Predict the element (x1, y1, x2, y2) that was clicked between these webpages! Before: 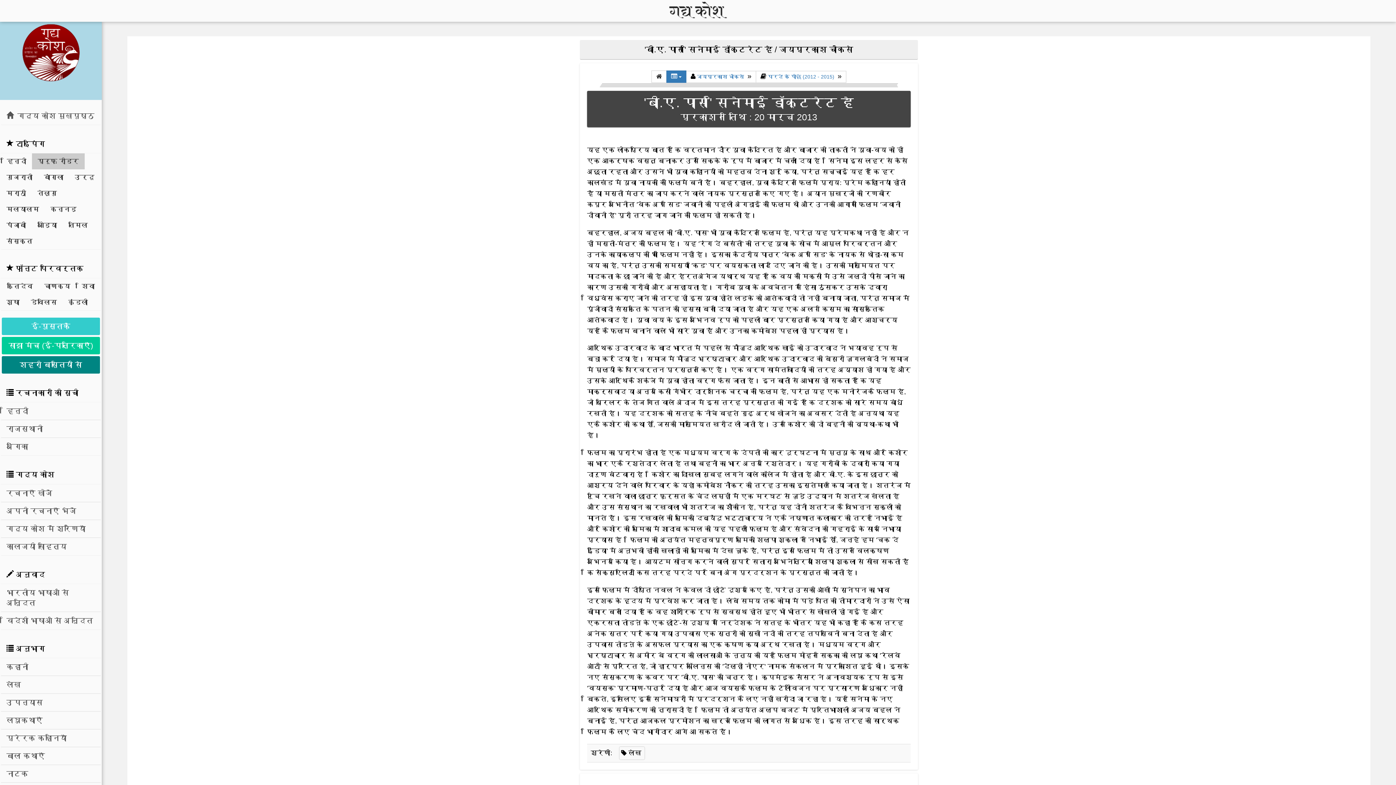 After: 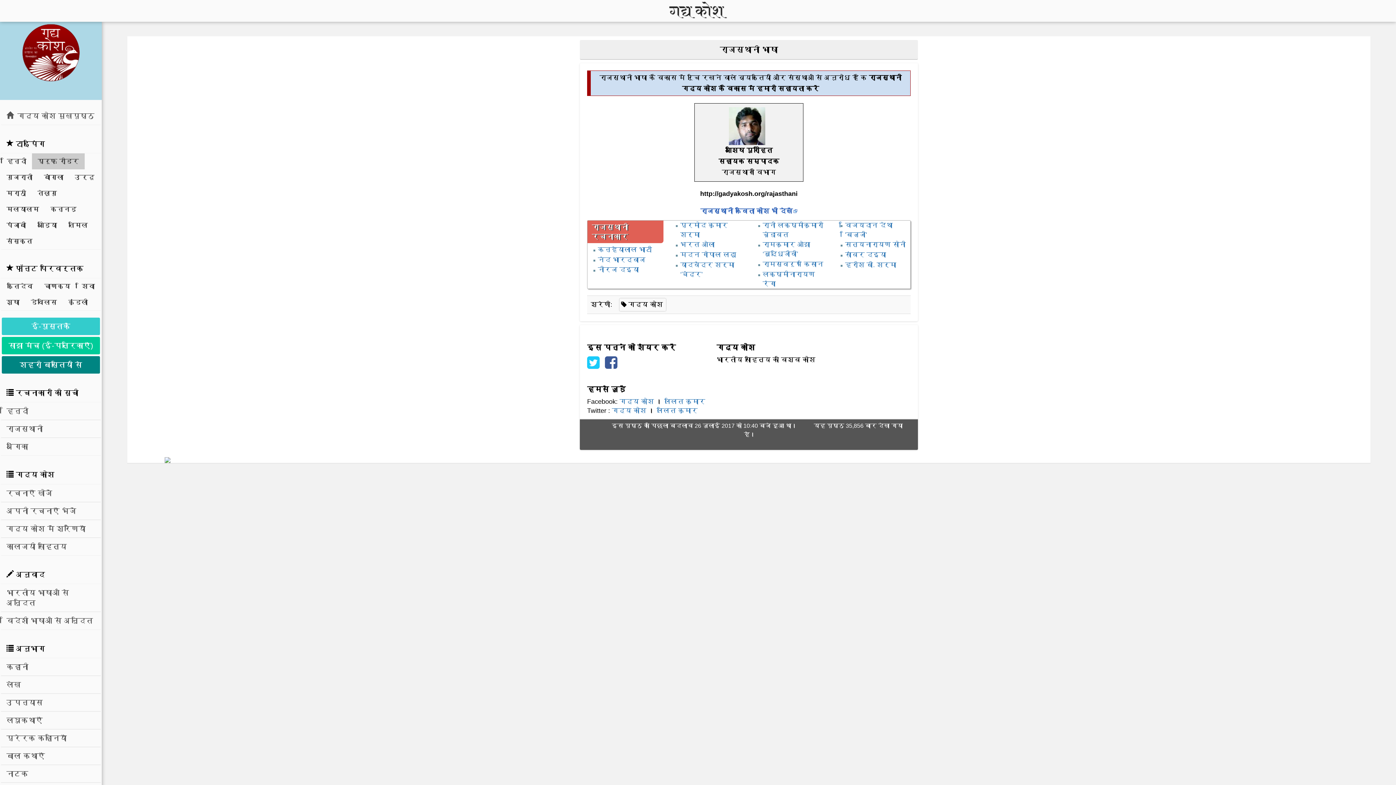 Action: label: राजस्थानी bbox: (1, 420, 100, 438)